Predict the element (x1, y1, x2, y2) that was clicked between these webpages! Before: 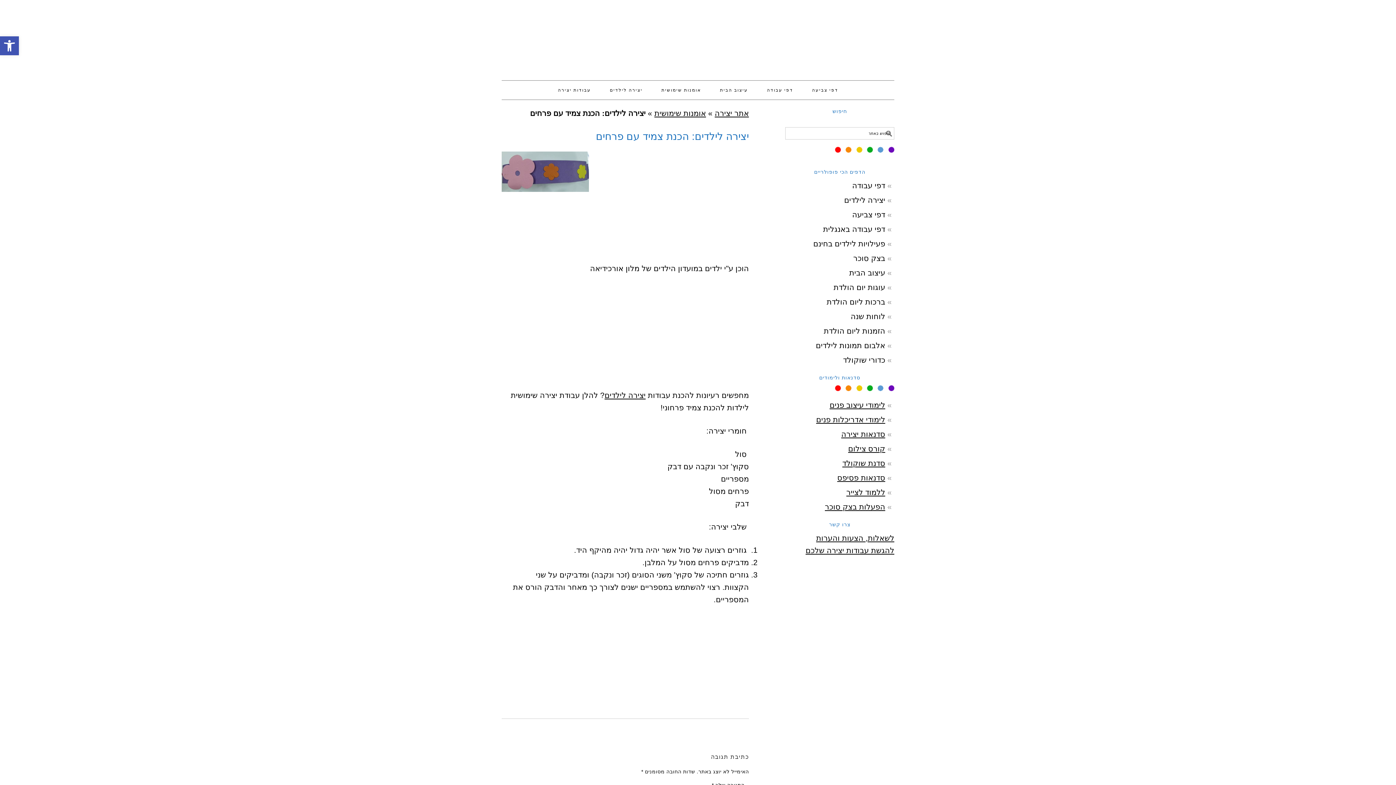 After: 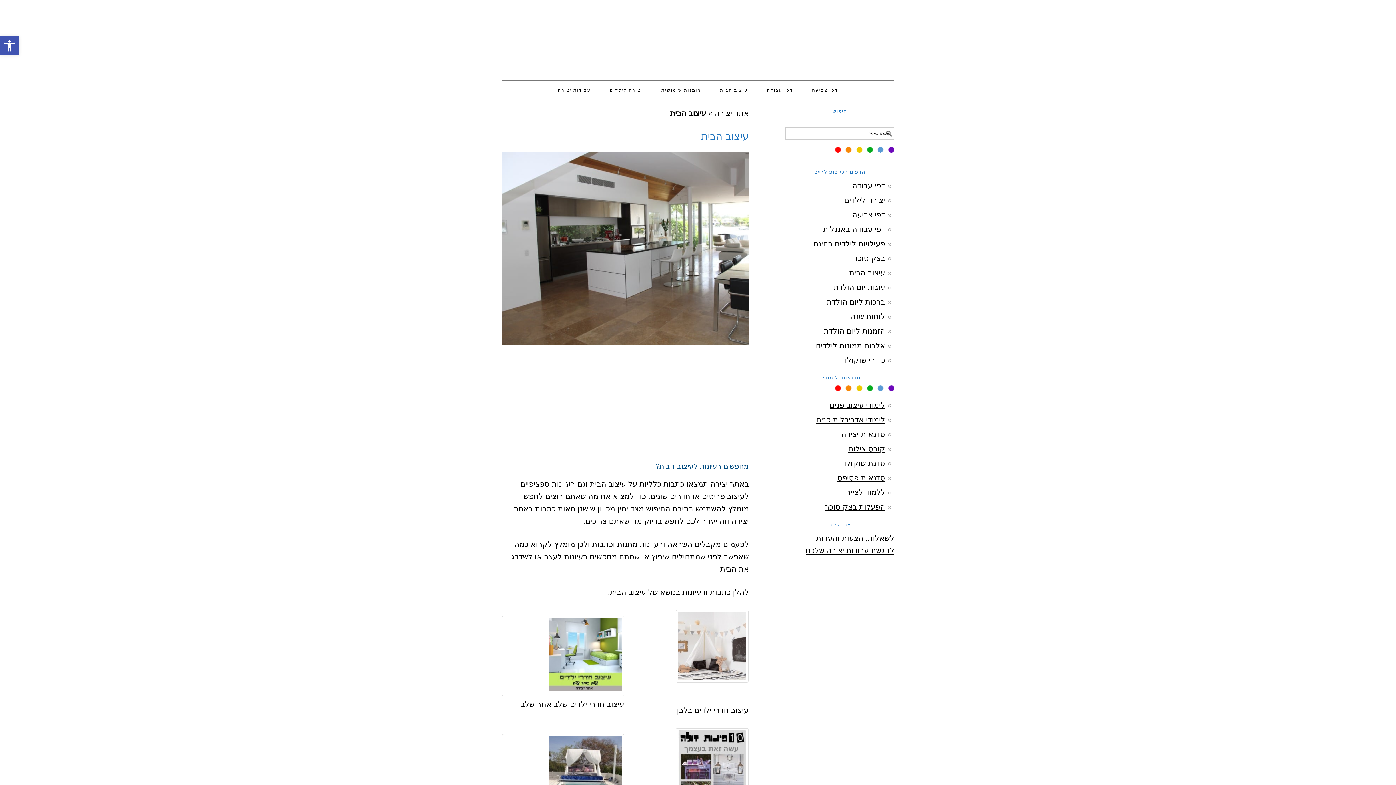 Action: label: לימודי עיצוב פנים bbox: (829, 401, 885, 409)